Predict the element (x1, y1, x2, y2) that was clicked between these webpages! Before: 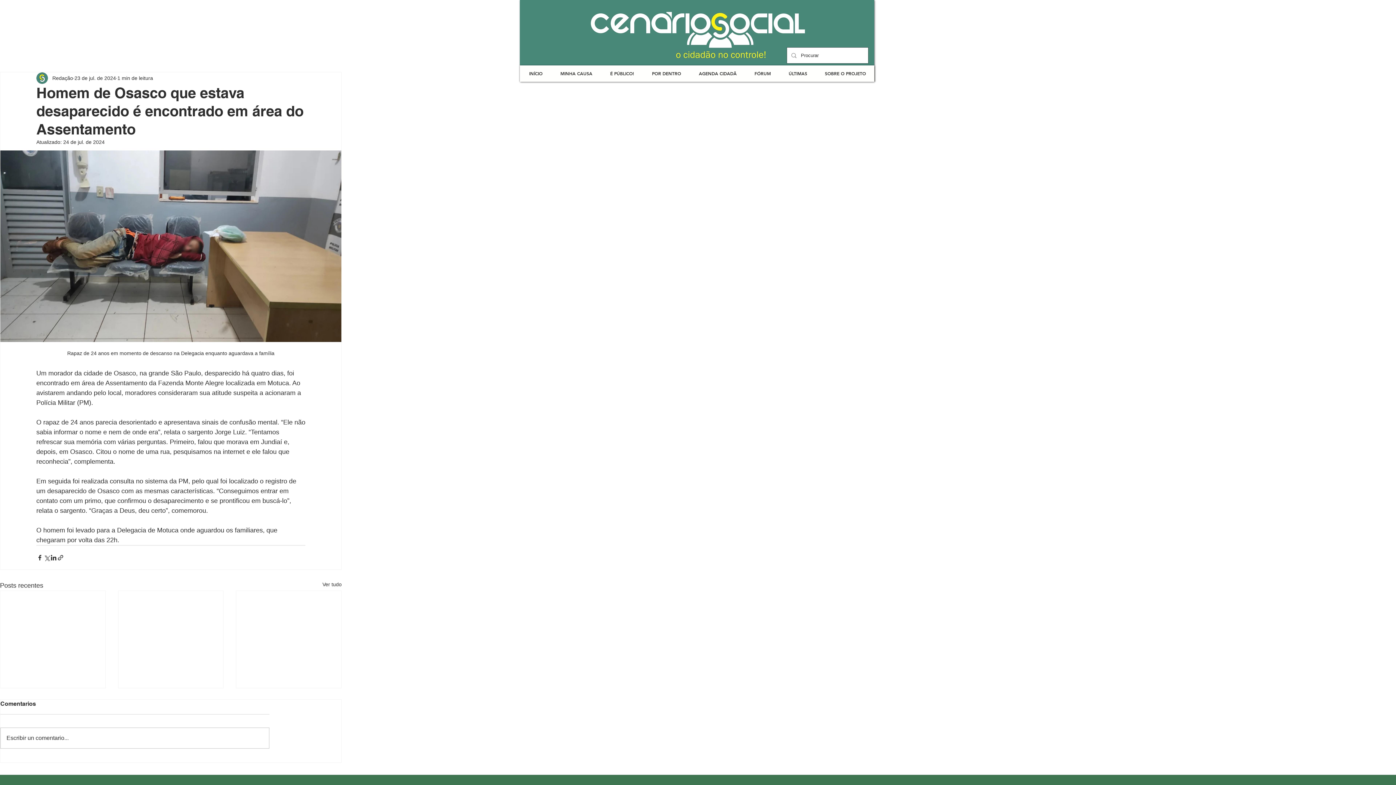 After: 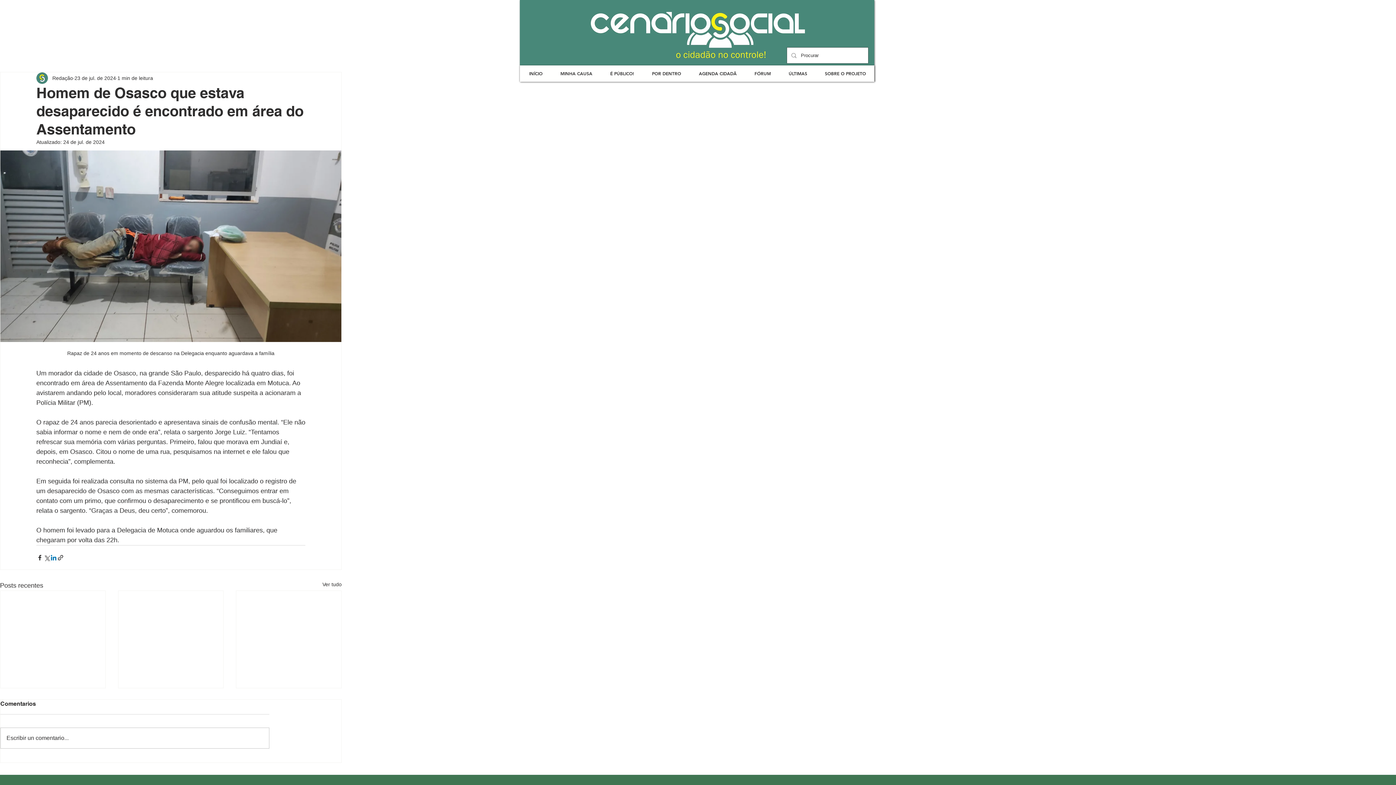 Action: bbox: (50, 554, 57, 561) label: Compartilhar via LinkedIn